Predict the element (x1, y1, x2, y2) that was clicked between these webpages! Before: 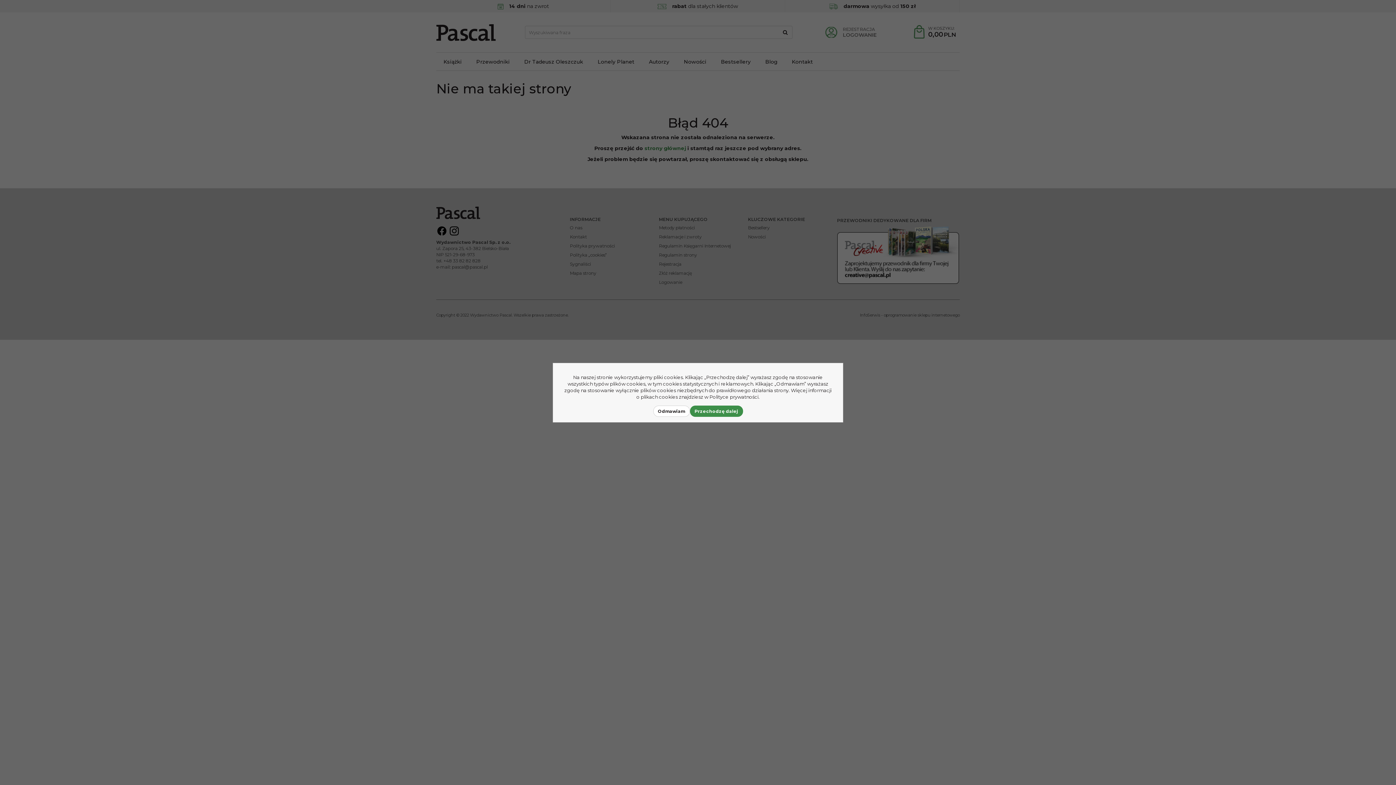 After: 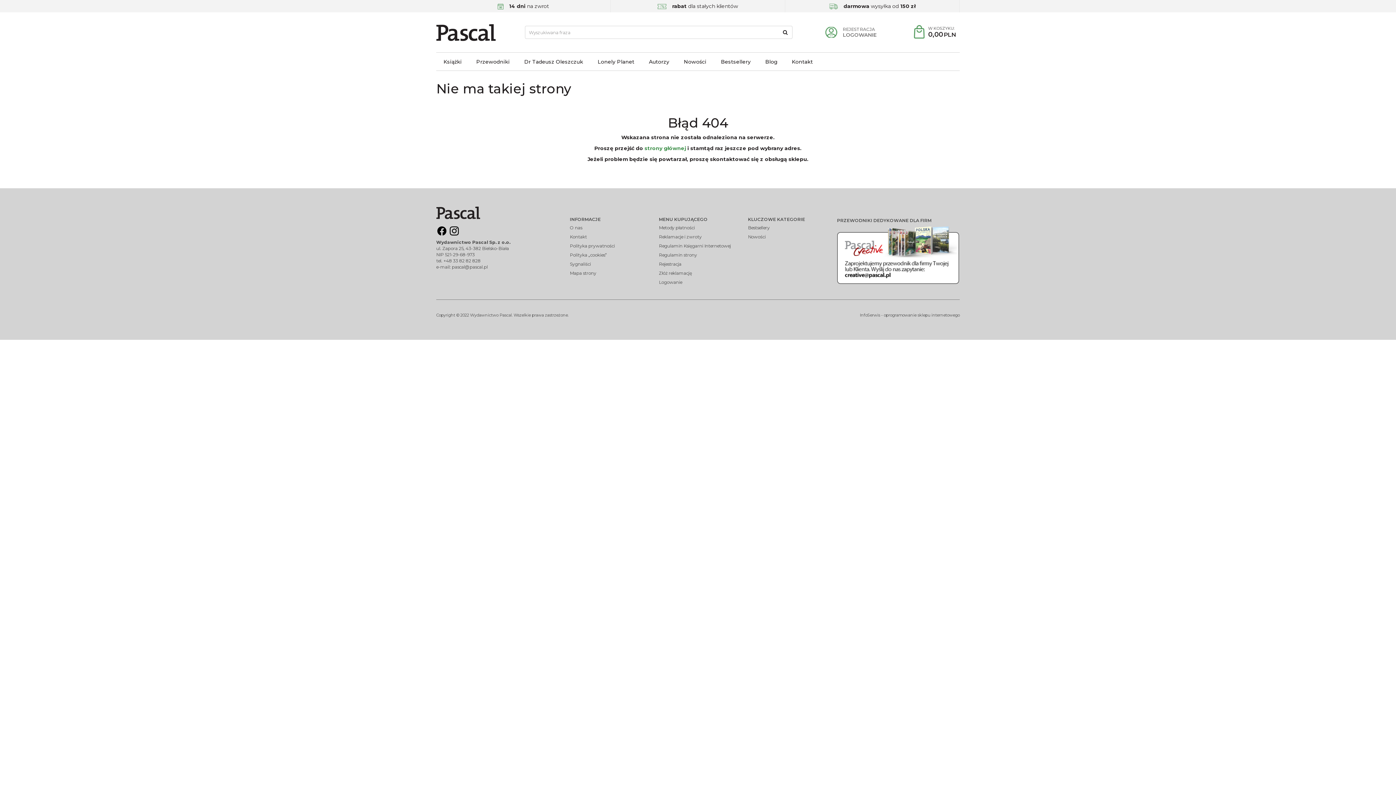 Action: label: Odmawiam bbox: (653, 405, 690, 416)